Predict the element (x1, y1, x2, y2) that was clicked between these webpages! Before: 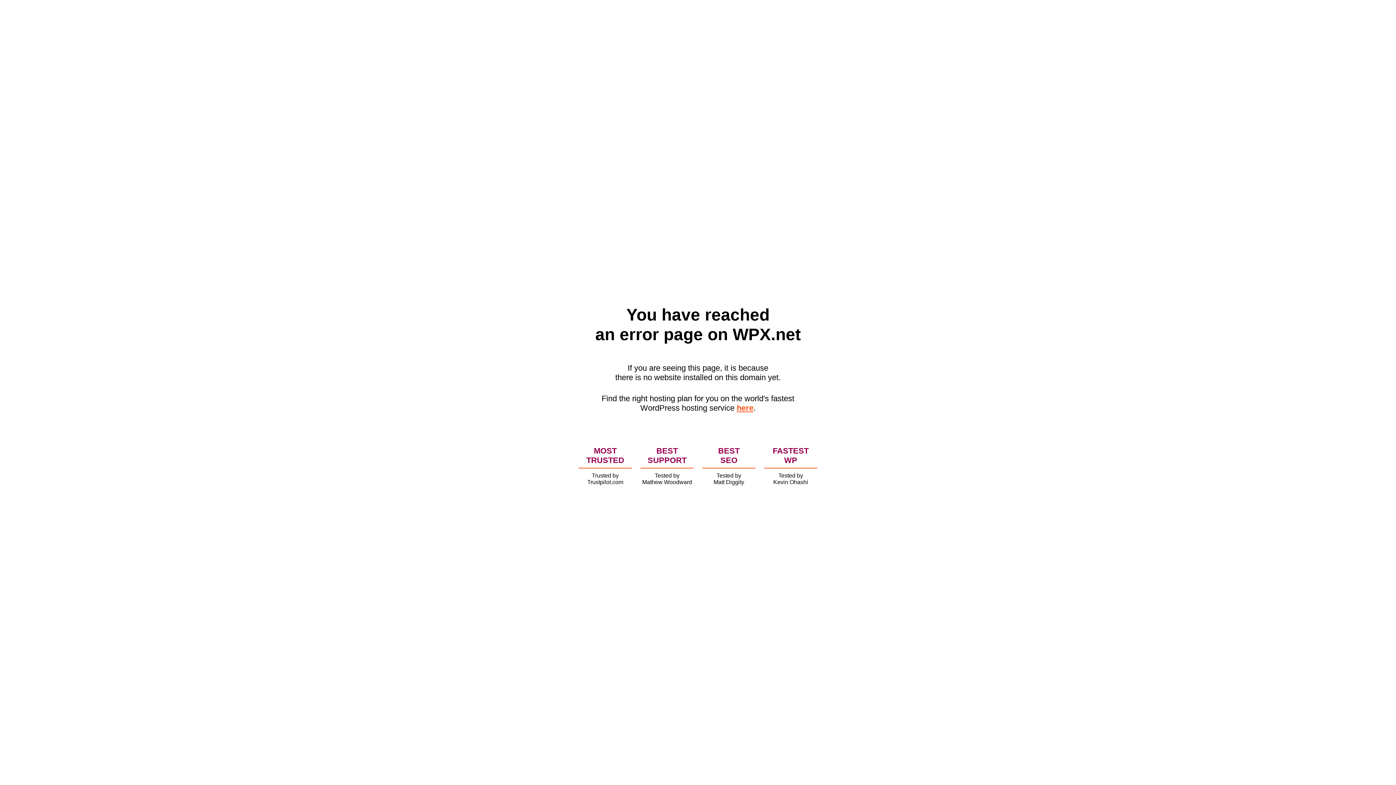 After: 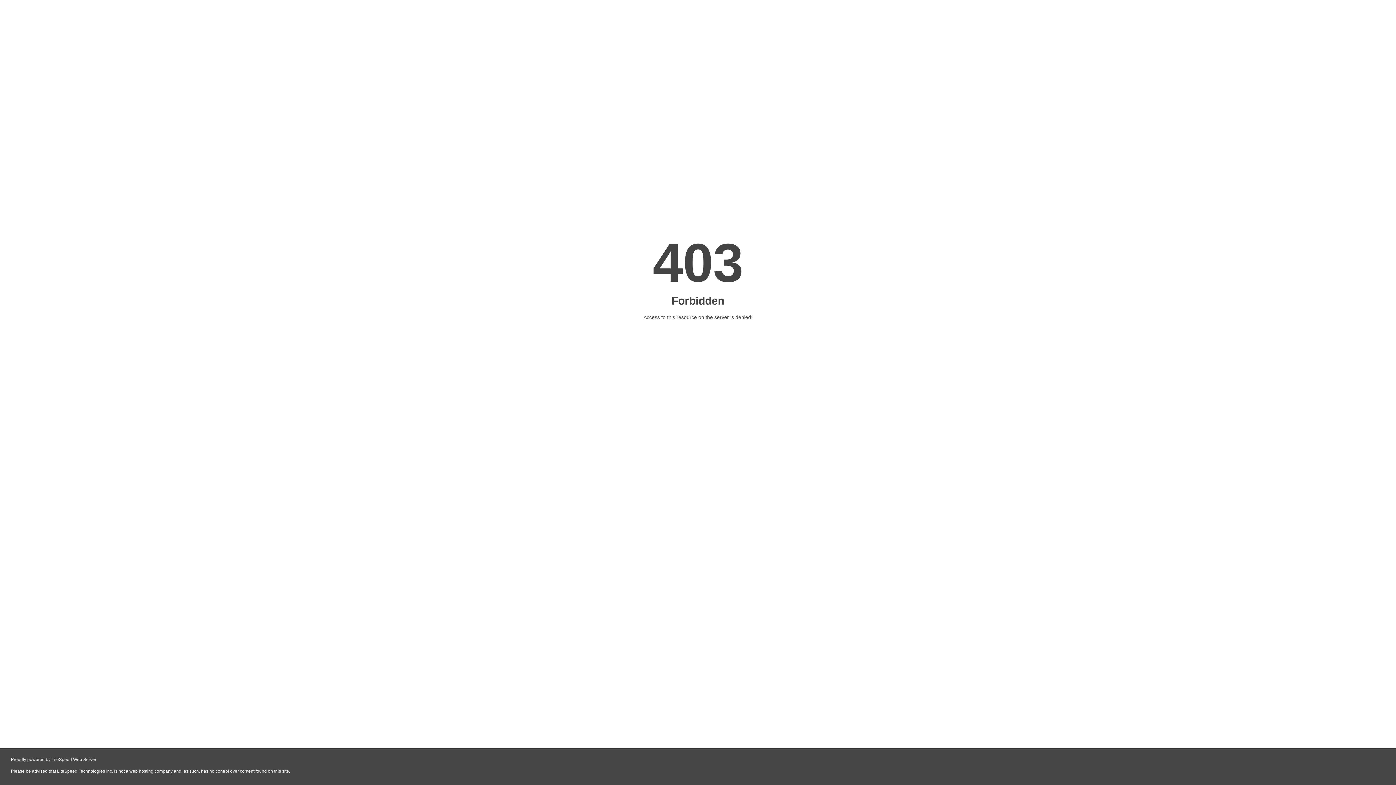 Action: bbox: (736, 403, 753, 412) label: here